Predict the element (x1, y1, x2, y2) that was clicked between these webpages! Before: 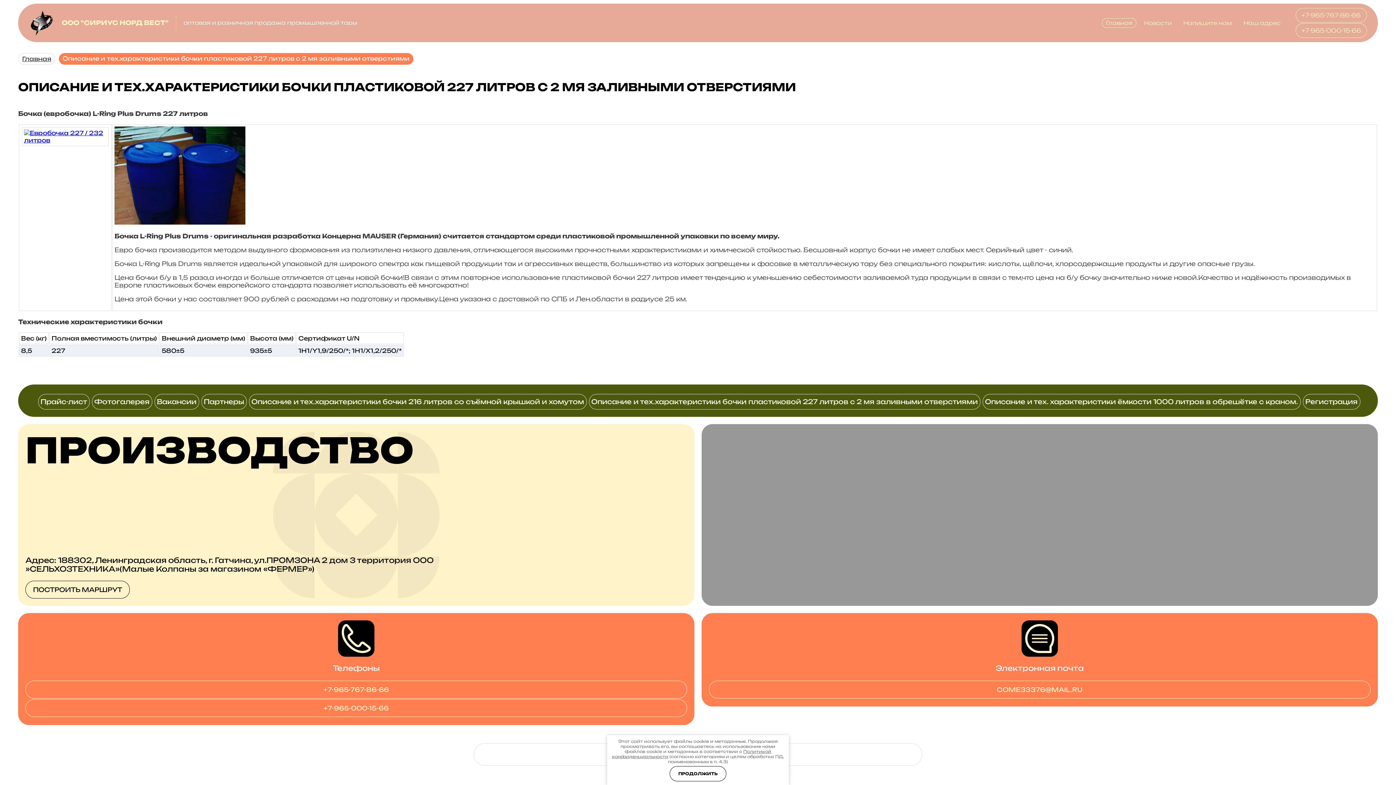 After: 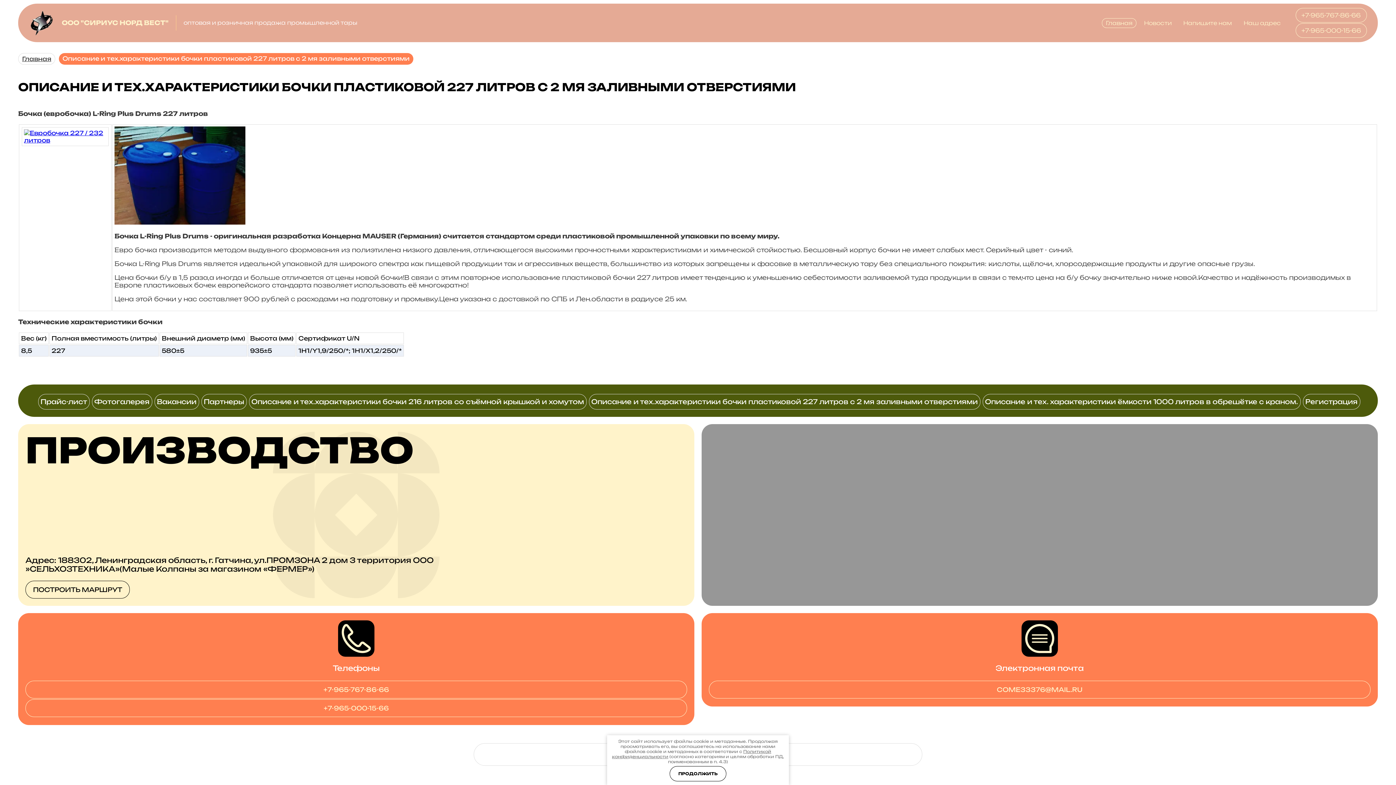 Action: bbox: (588, 394, 980, 409) label: Описание и тех.характеристики бочки пластиковой 227 литров с 2 мя заливными отверстиями